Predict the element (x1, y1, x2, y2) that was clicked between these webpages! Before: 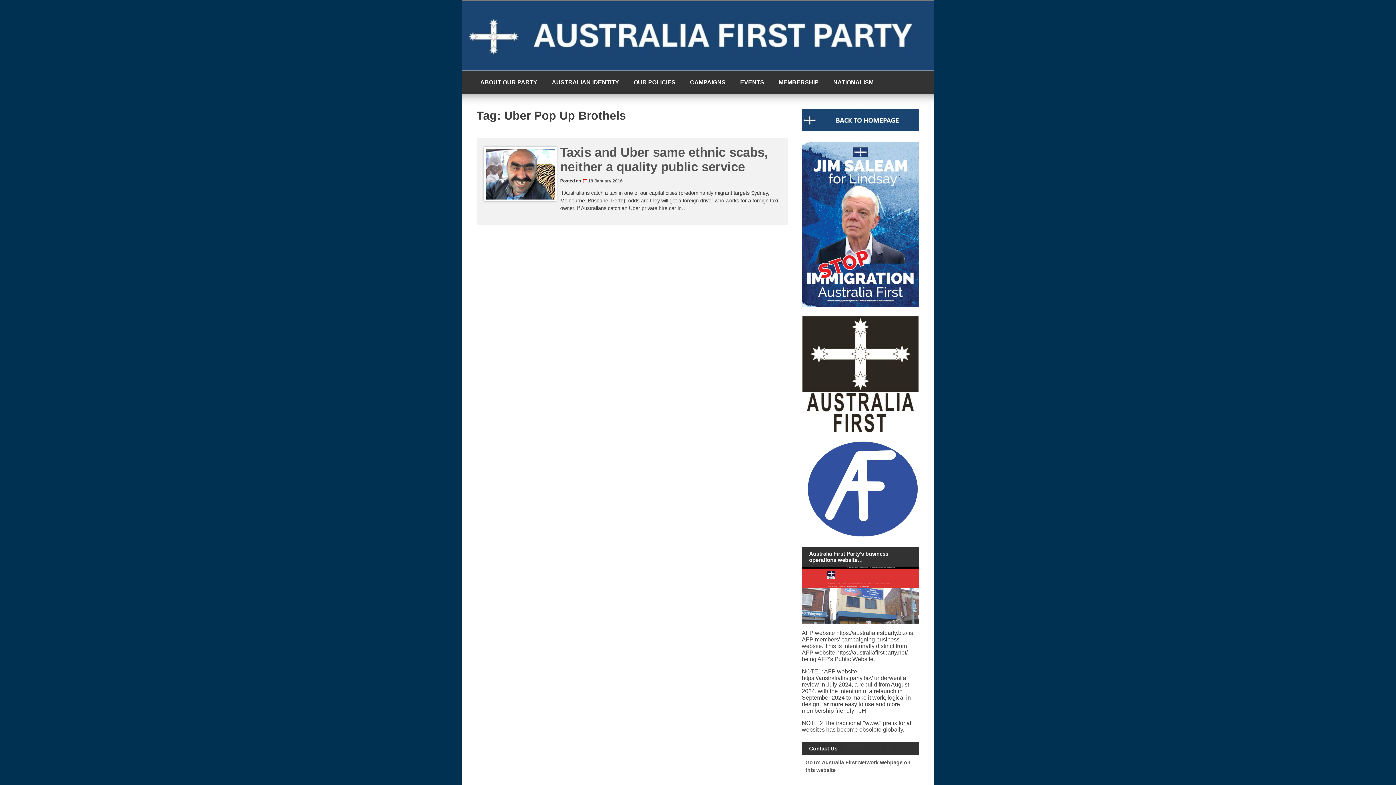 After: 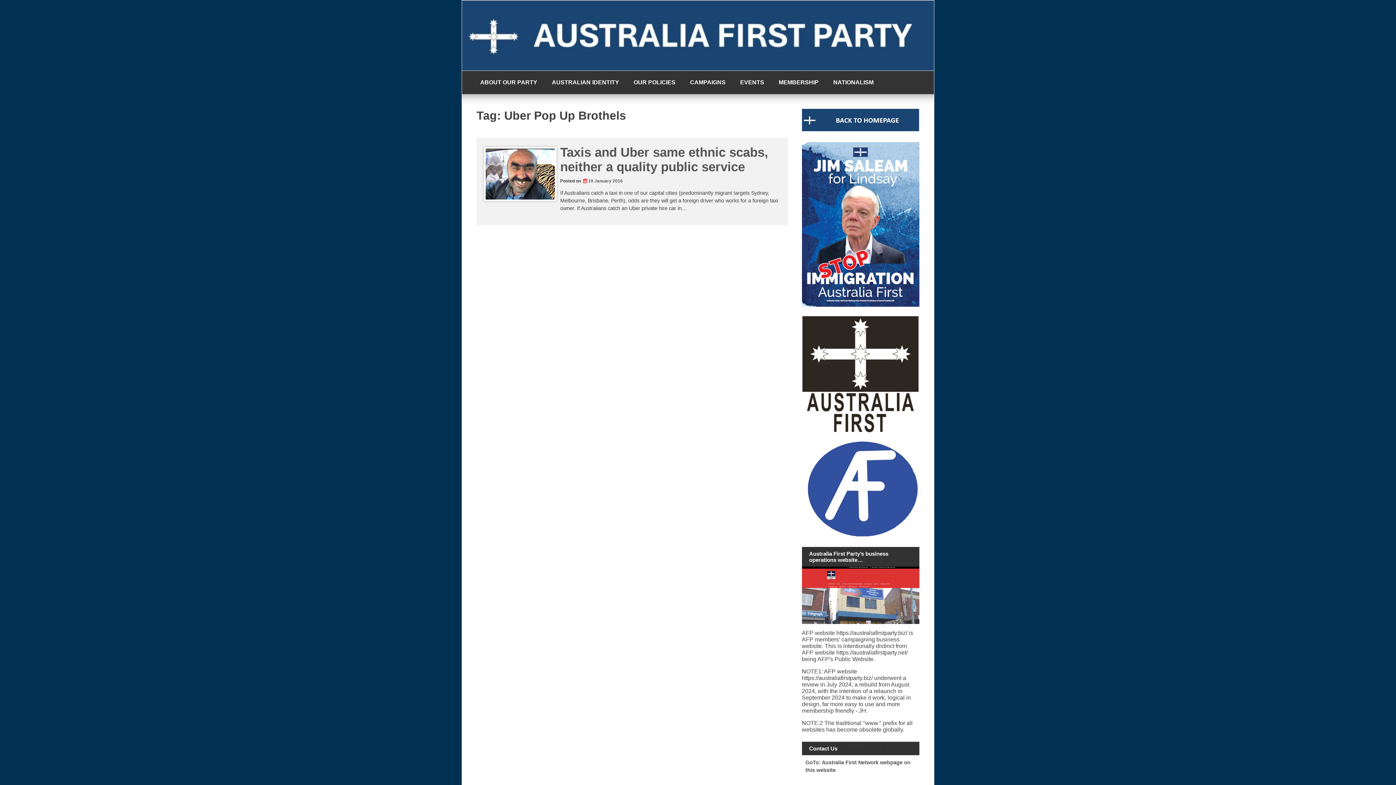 Action: bbox: (802, 142, 919, 307)